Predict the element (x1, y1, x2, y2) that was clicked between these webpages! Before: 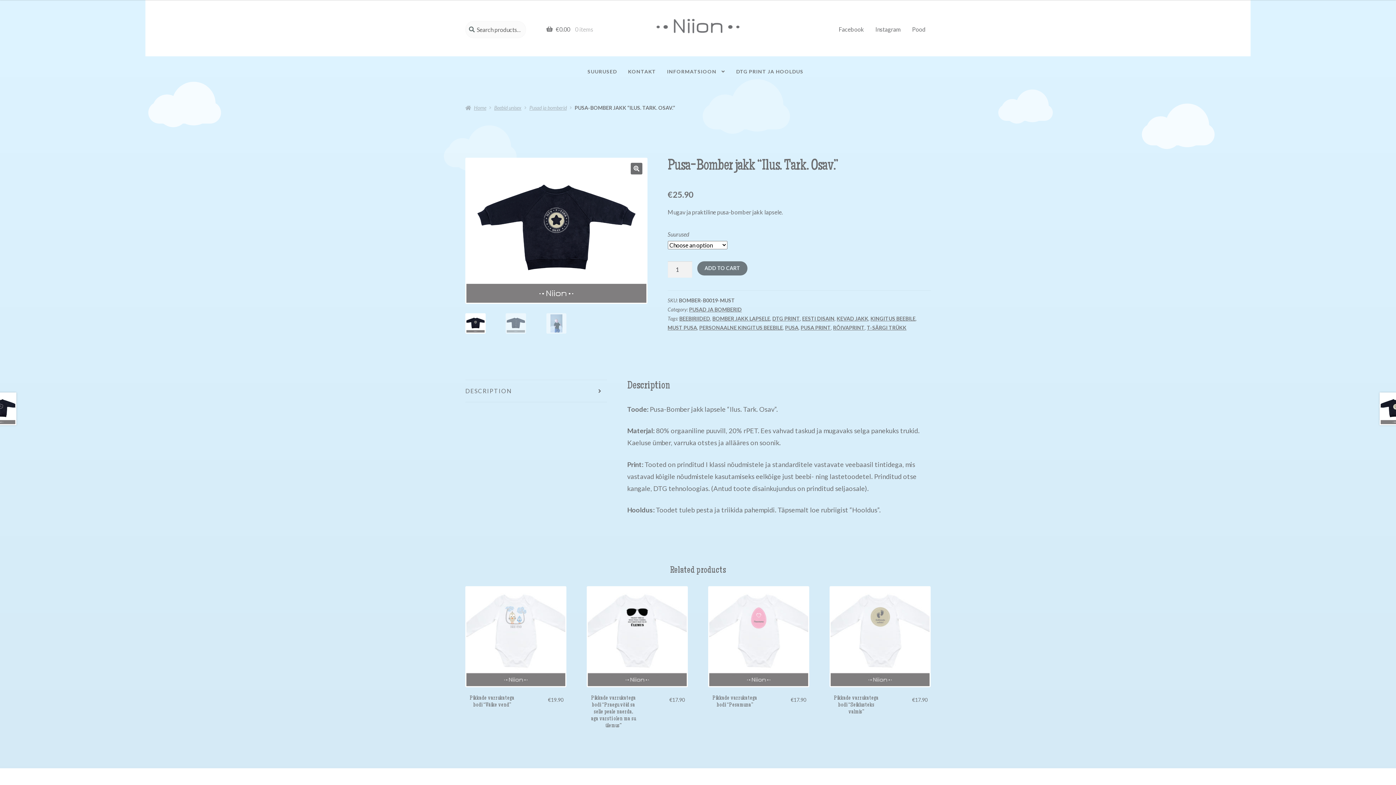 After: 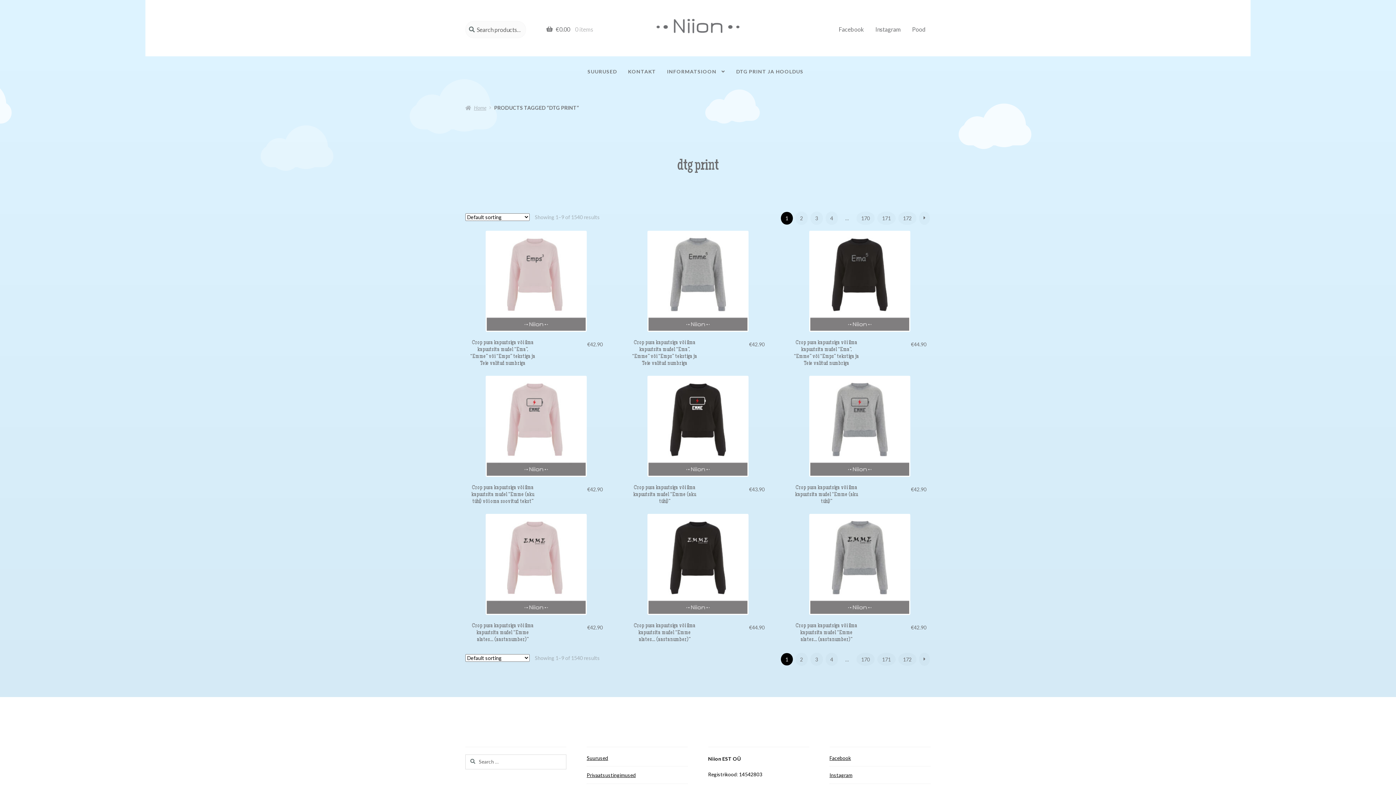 Action: label: DTG PRINT bbox: (772, 315, 800, 321)